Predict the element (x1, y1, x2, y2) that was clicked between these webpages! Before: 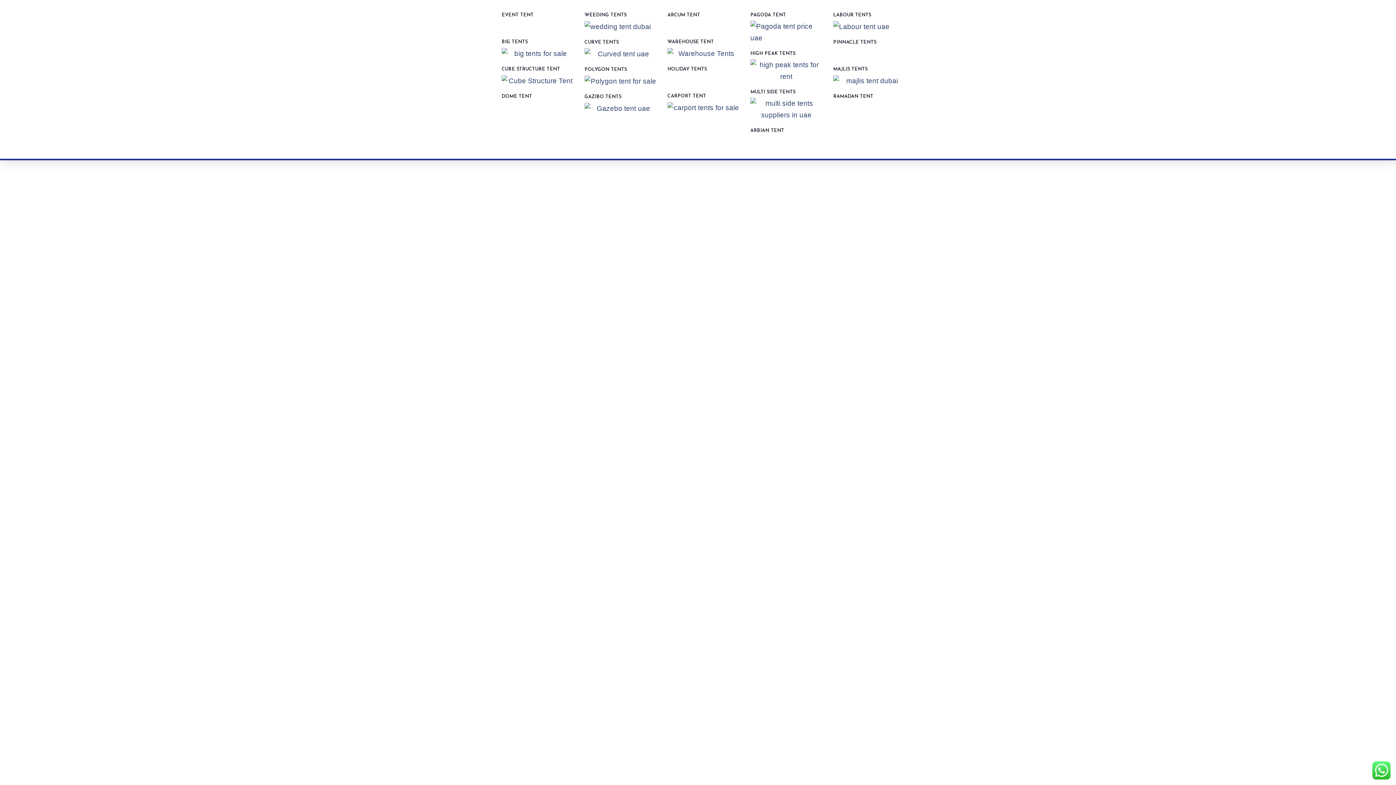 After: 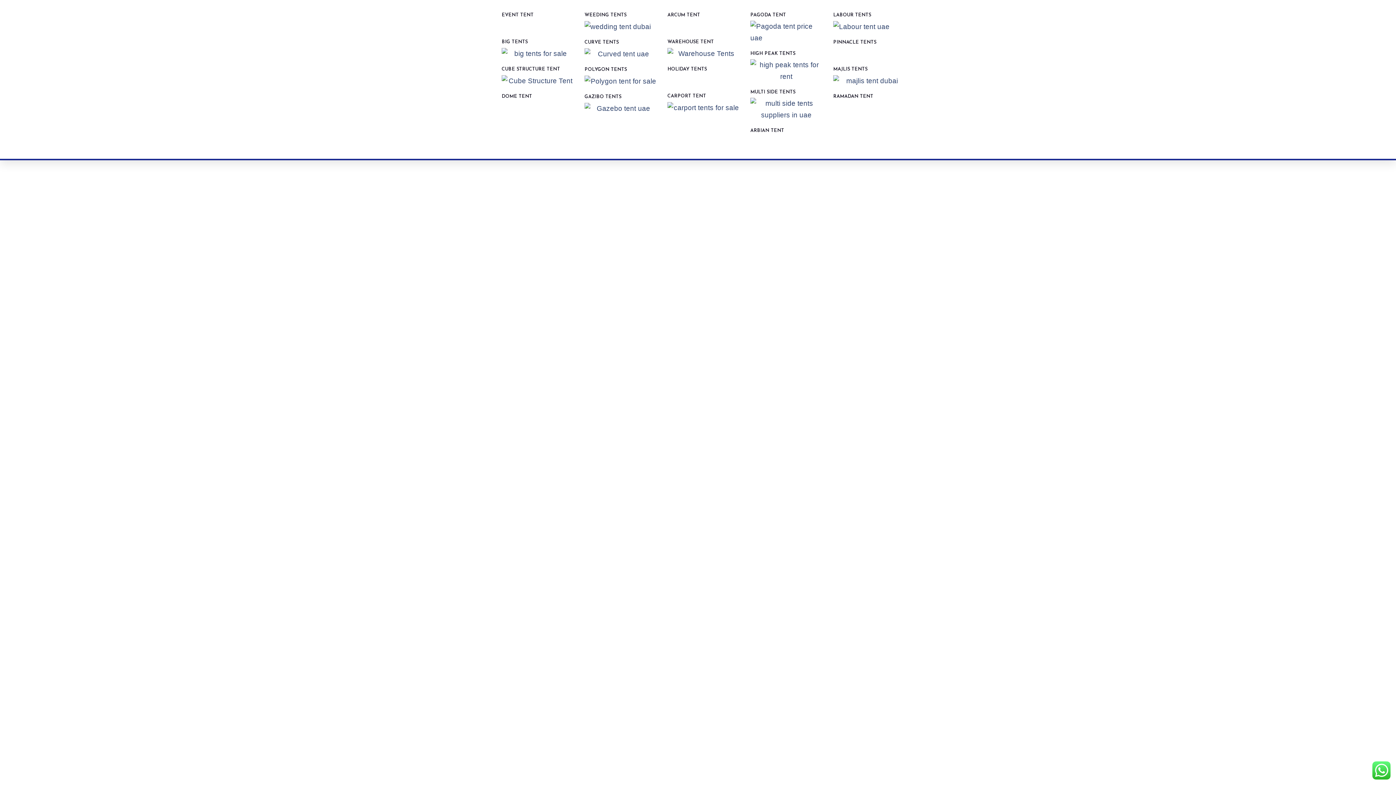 Action: bbox: (501, 20, 607, 32)